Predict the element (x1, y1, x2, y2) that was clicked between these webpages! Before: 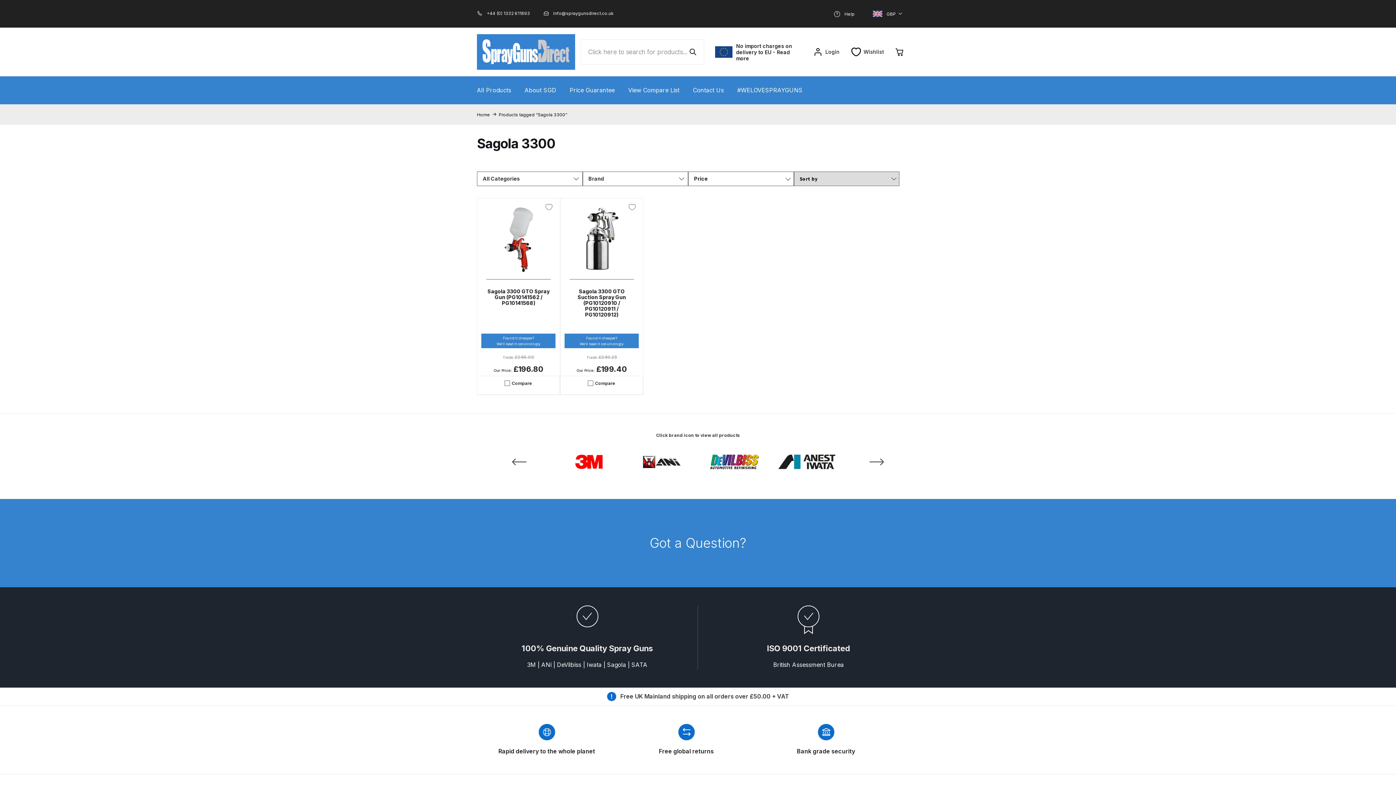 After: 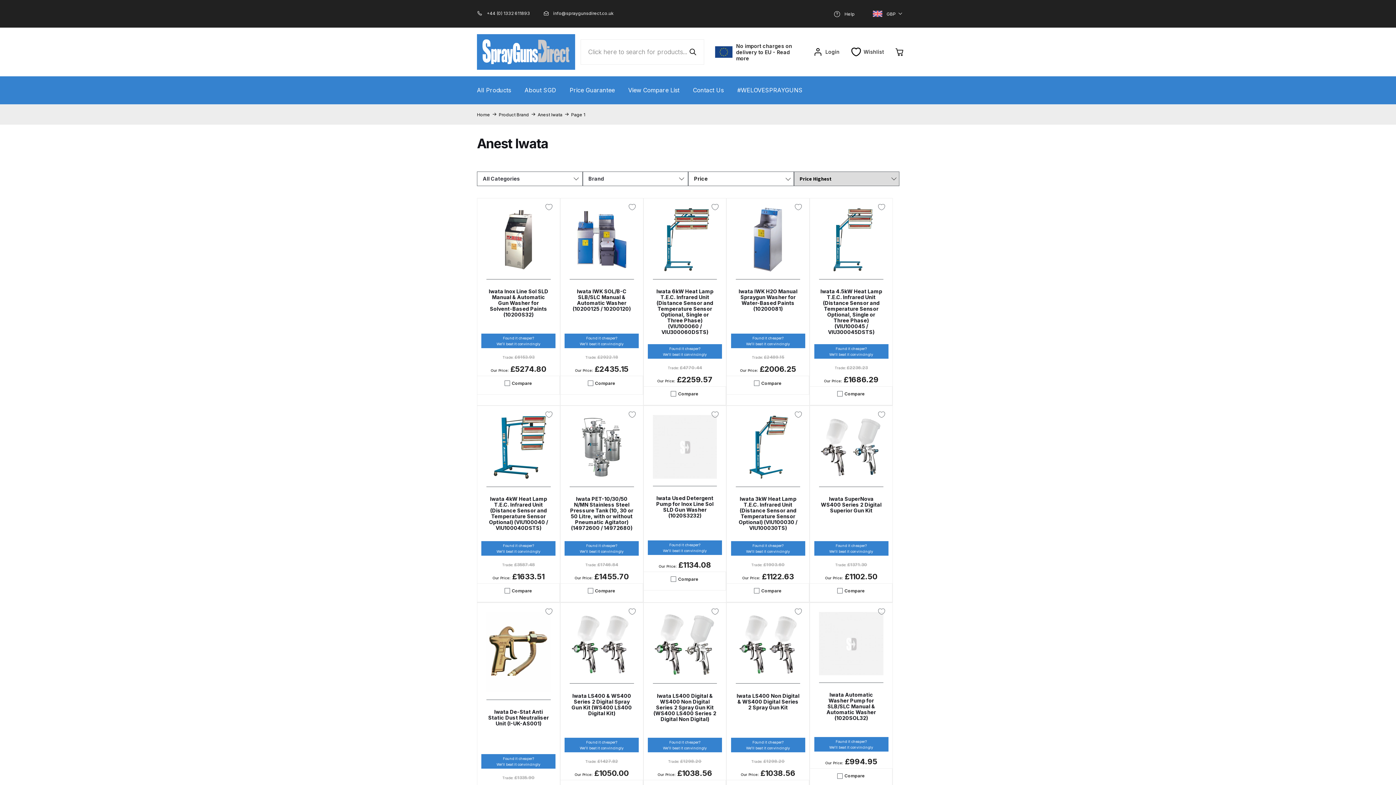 Action: bbox: (776, 454, 837, 469)